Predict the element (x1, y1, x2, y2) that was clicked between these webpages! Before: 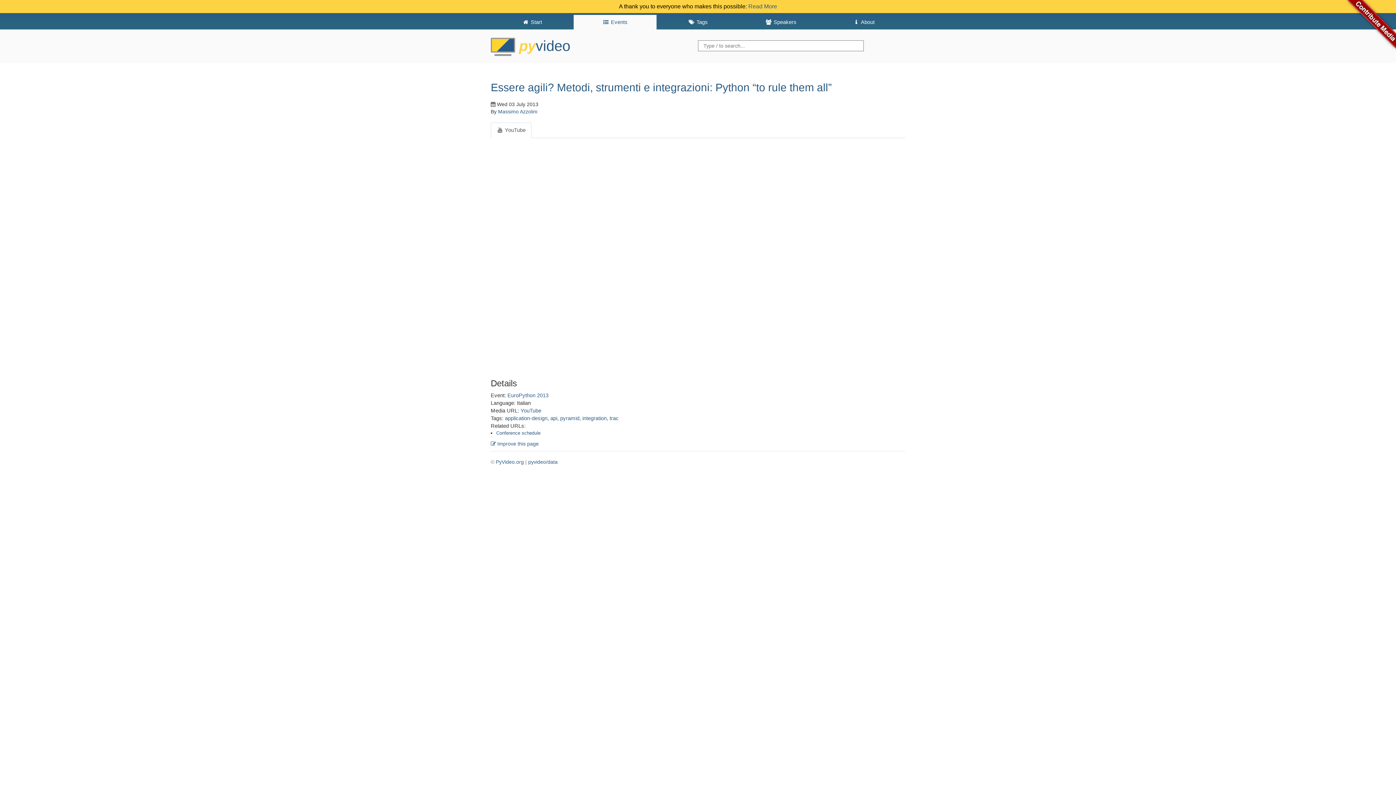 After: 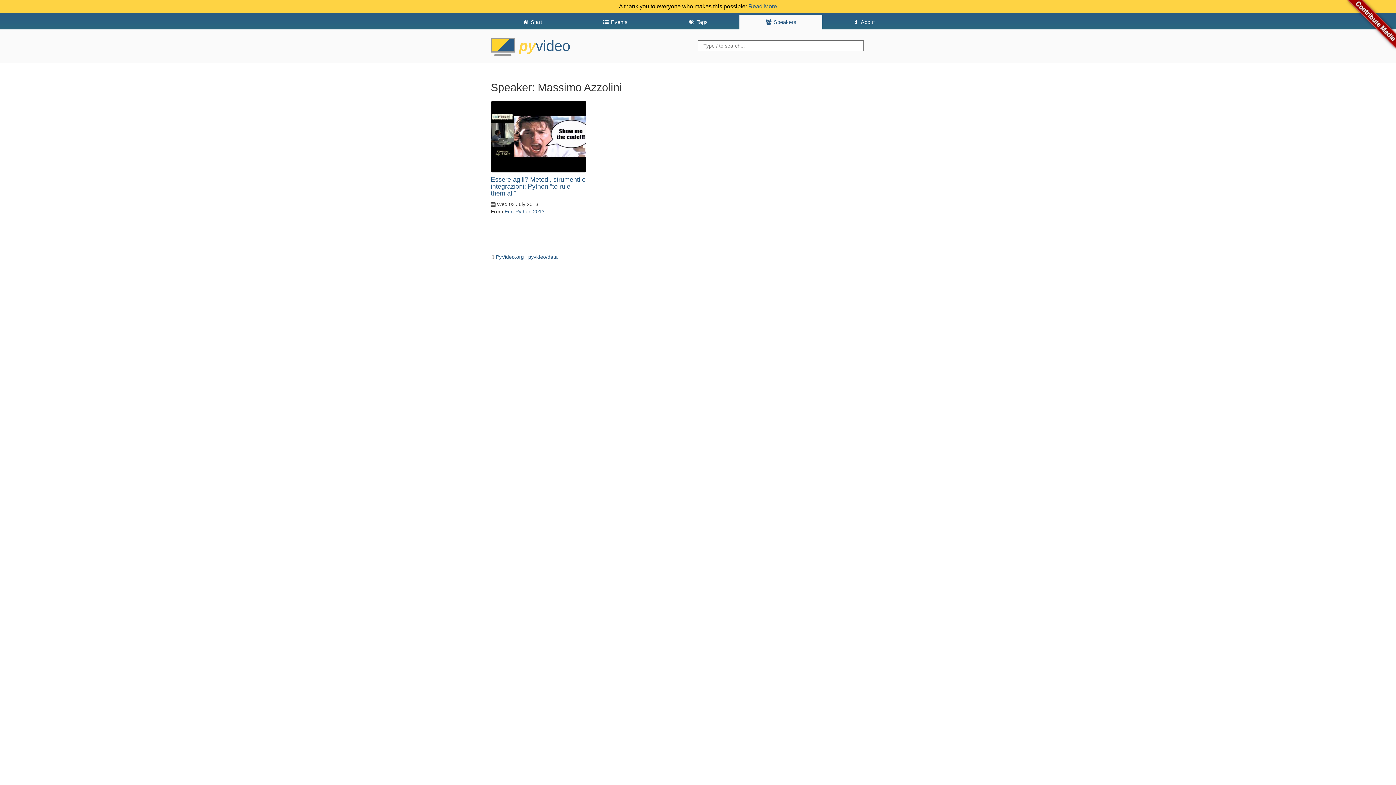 Action: bbox: (498, 108, 537, 114) label: Massimo Azzolini